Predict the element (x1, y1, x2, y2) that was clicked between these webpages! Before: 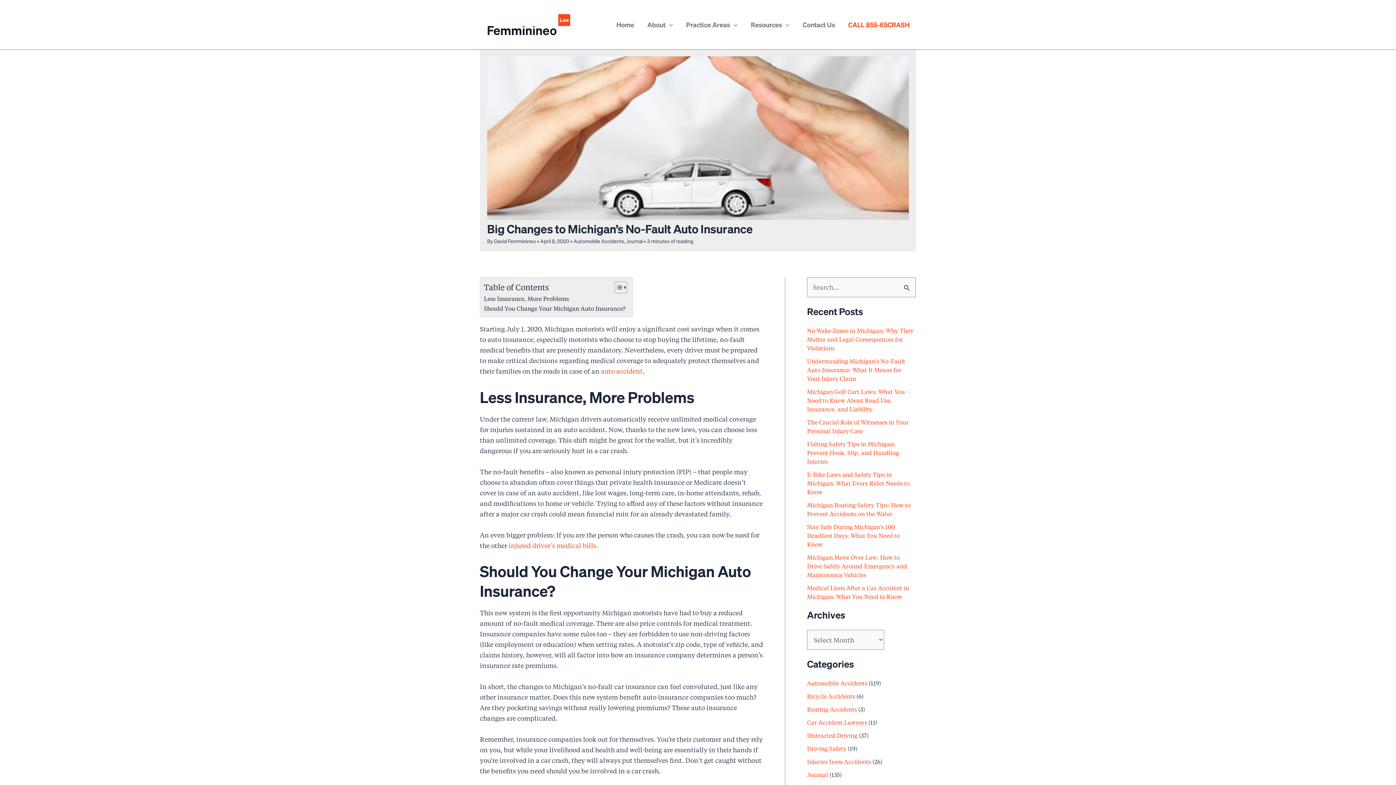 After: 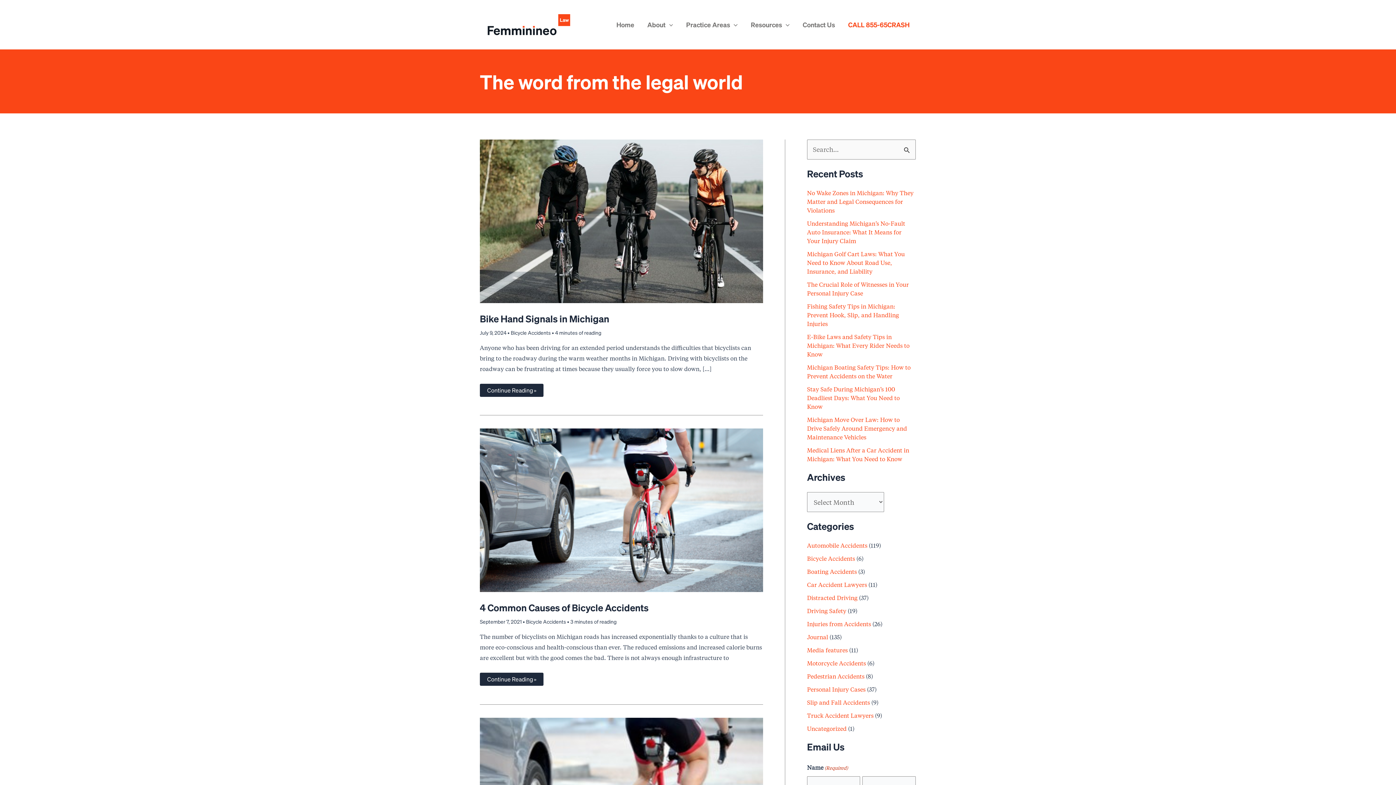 Action: label: Bicycle Accidents bbox: (807, 692, 855, 700)